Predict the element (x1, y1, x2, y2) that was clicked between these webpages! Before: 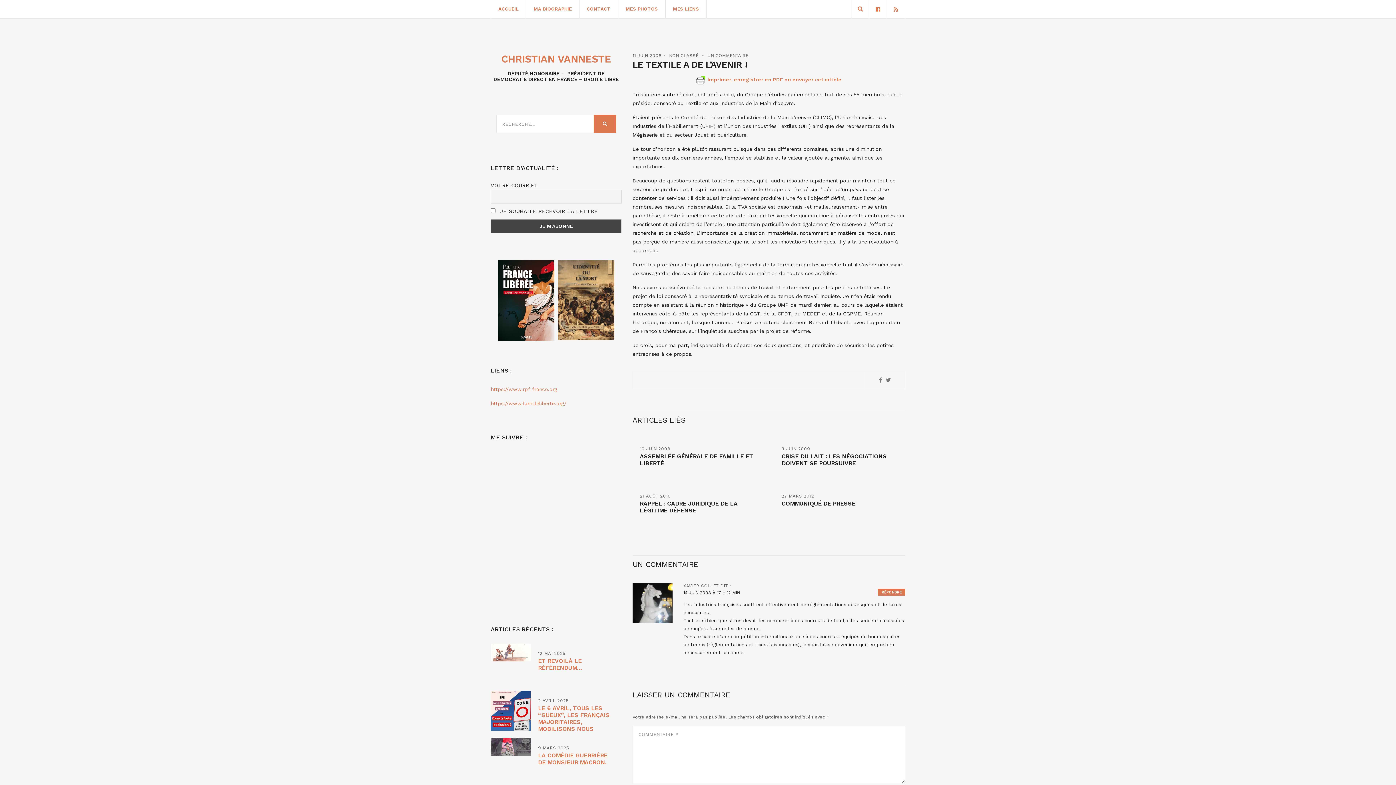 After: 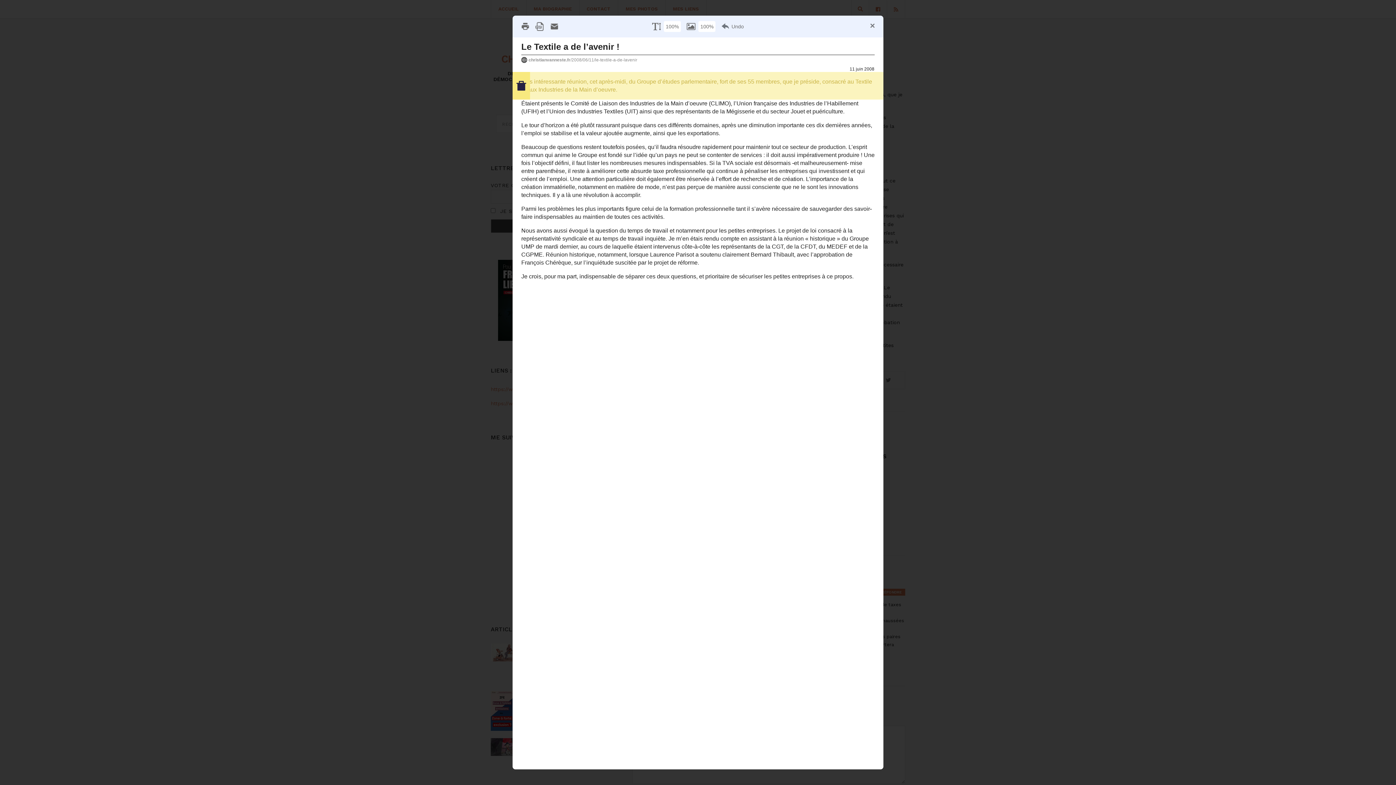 Action: bbox: (696, 75, 841, 84) label: Imprimer, enregistrer en PDF ou envoyer cet article